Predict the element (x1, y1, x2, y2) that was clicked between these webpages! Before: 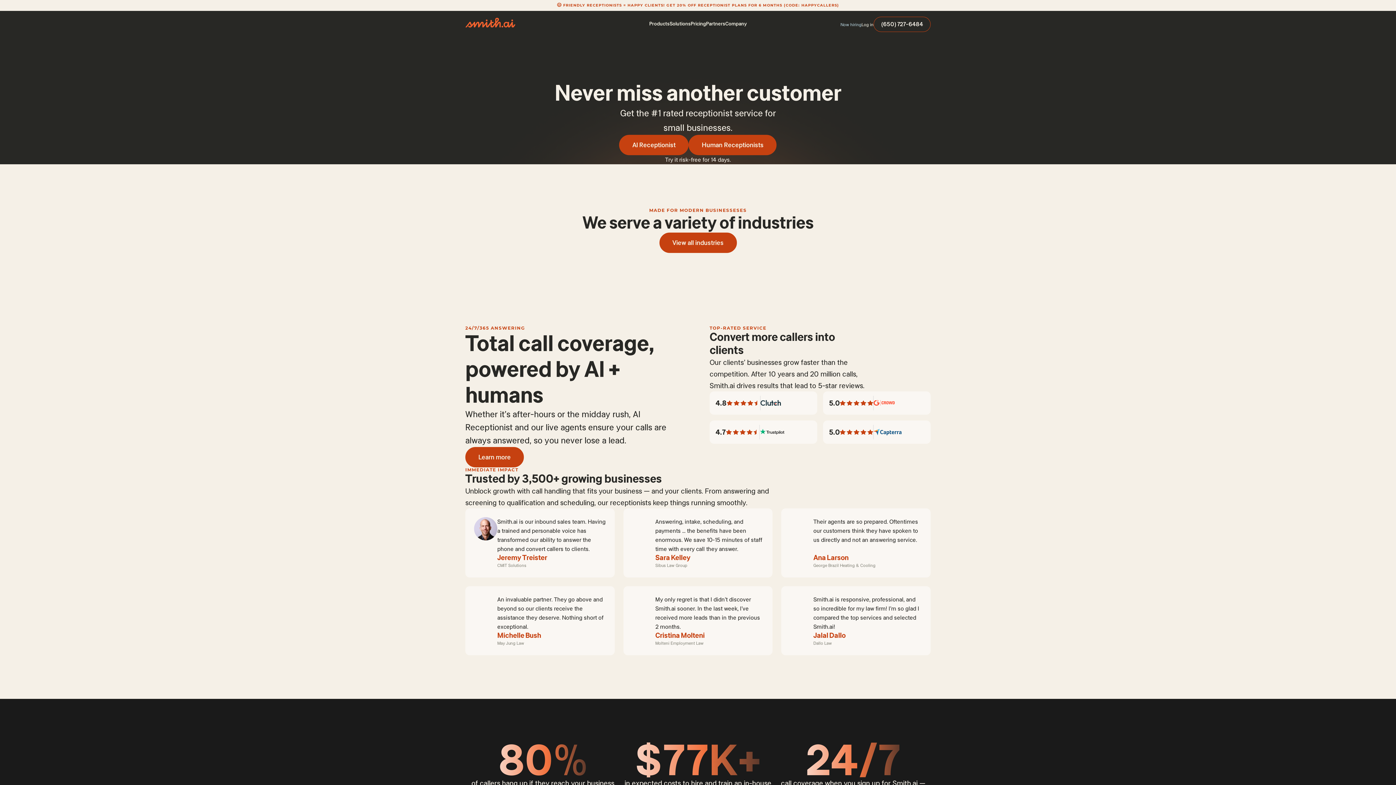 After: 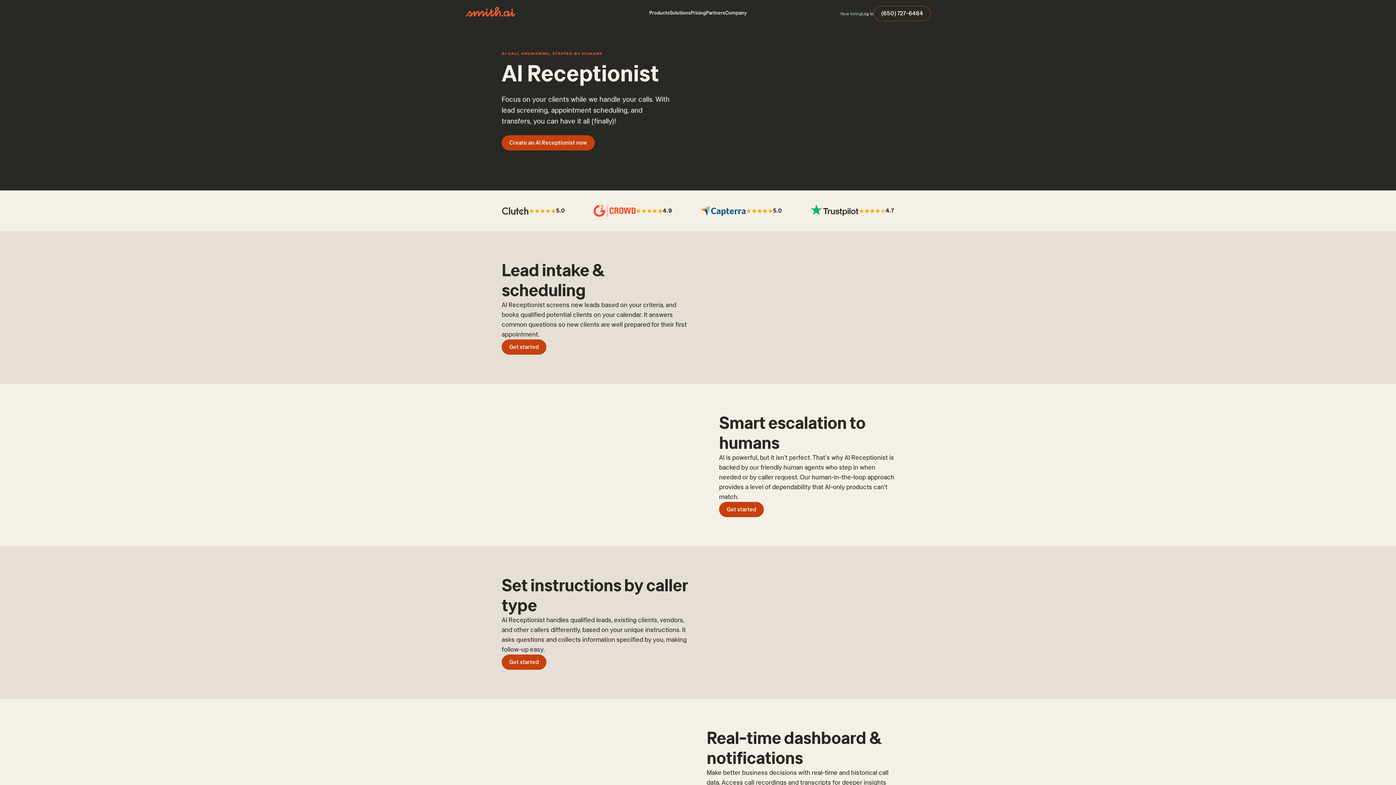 Action: bbox: (619, 134, 688, 155) label: AI Receptionist